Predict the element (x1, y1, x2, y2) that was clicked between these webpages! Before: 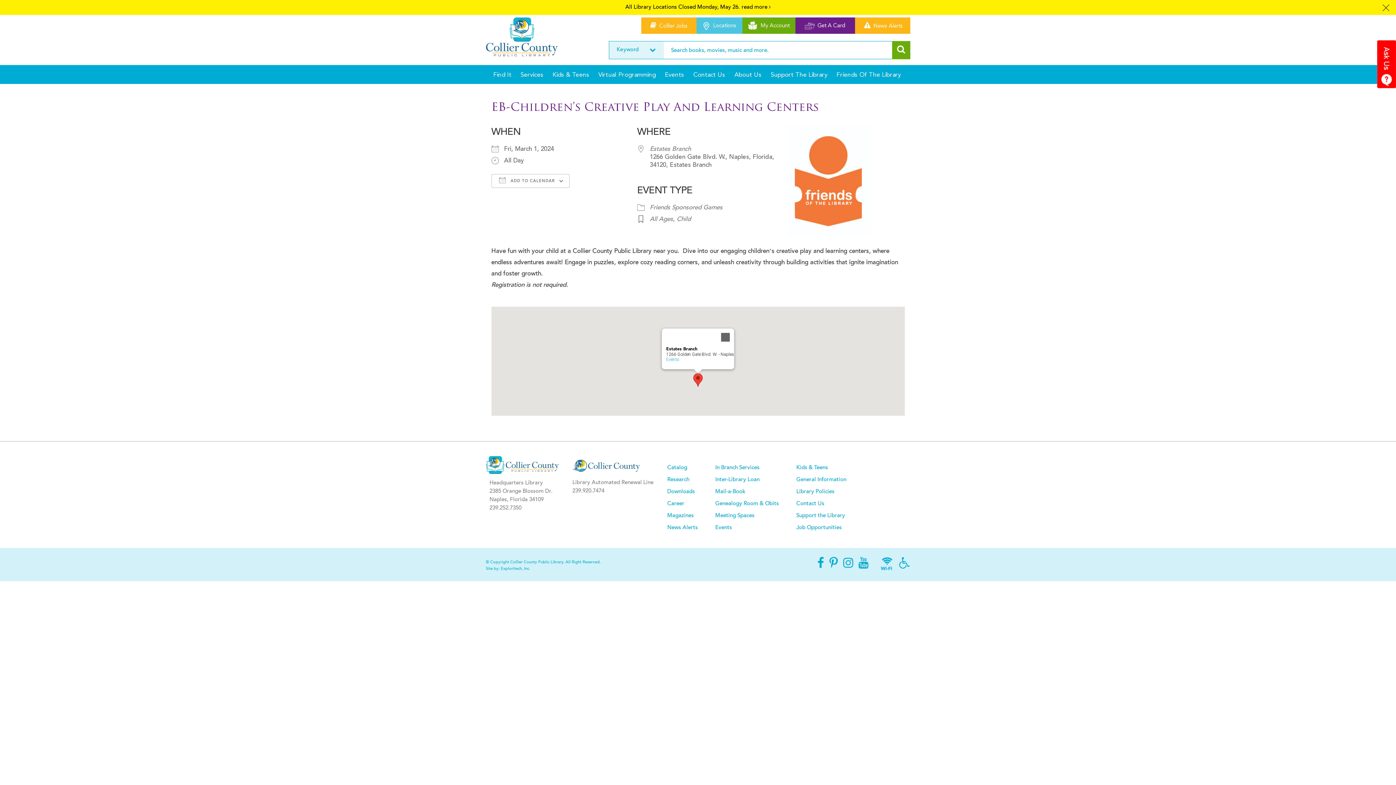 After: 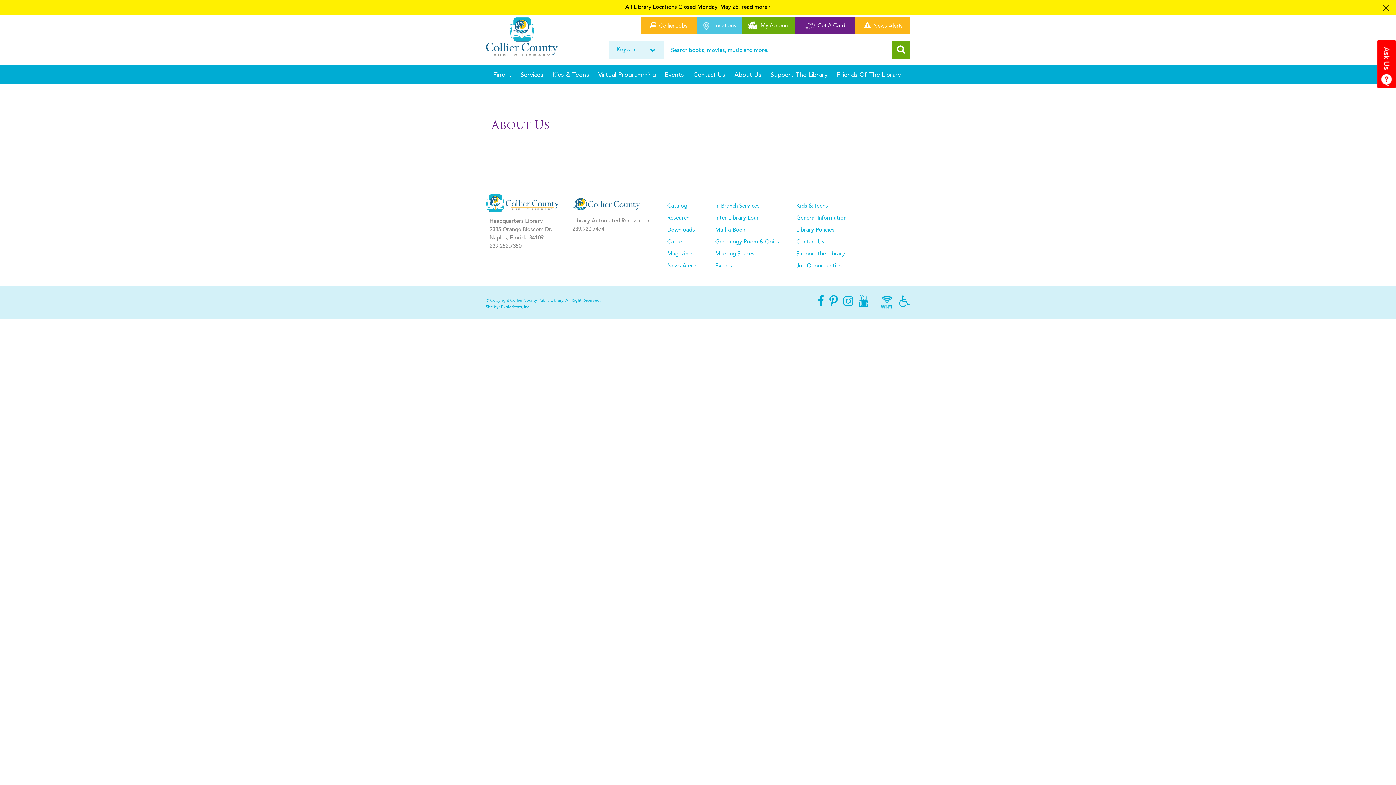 Action: bbox: (729, 65, 767, 84) label: About Us